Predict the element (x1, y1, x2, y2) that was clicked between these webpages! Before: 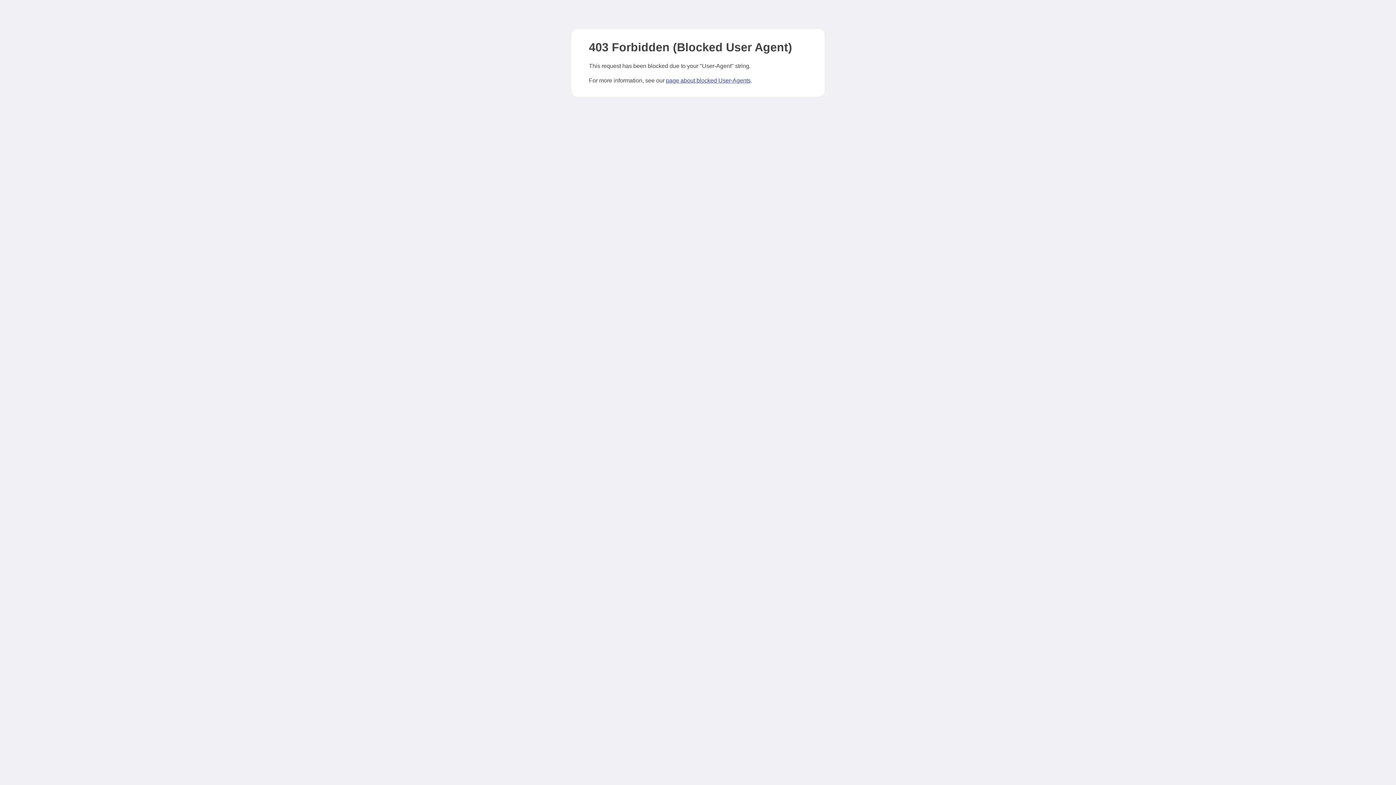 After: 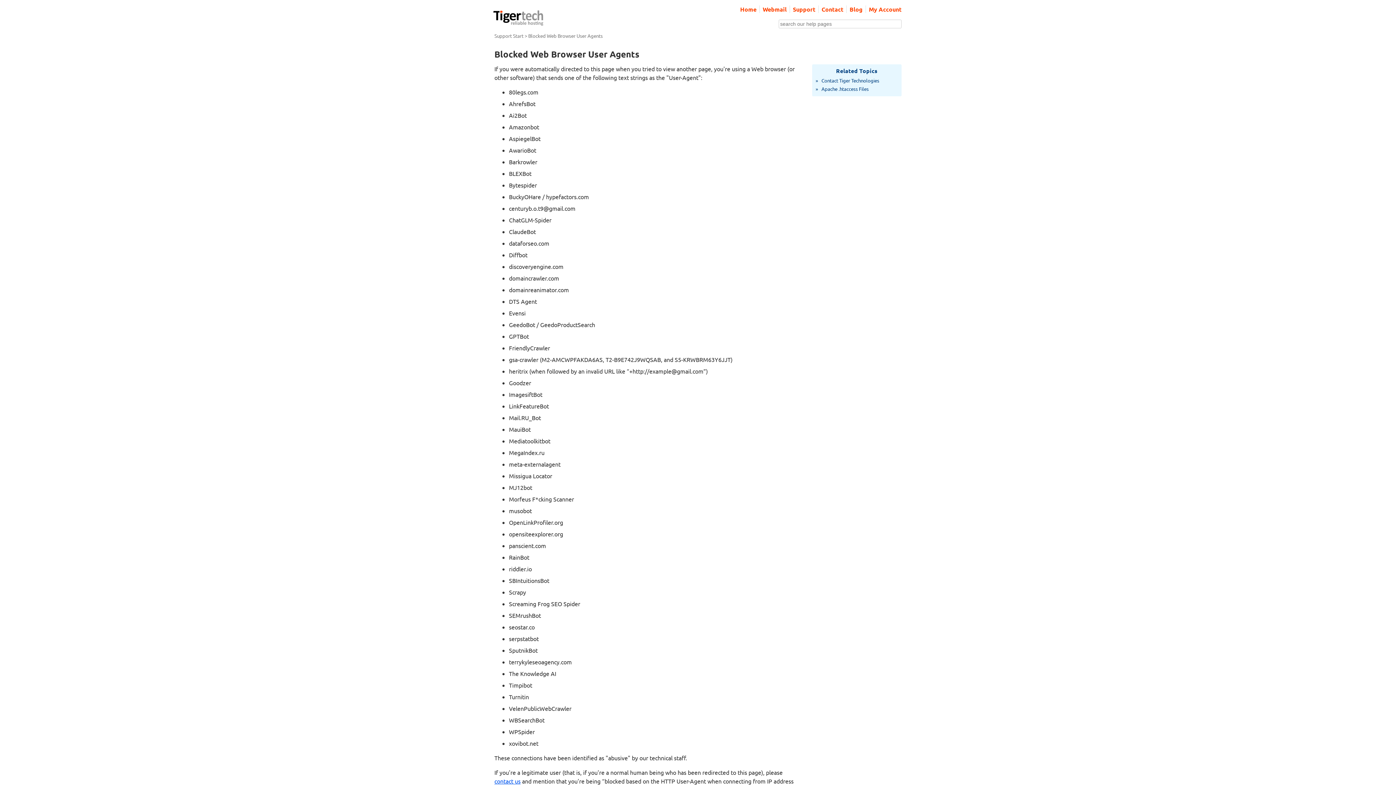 Action: label: page about blocked User-Agents bbox: (666, 77, 750, 83)